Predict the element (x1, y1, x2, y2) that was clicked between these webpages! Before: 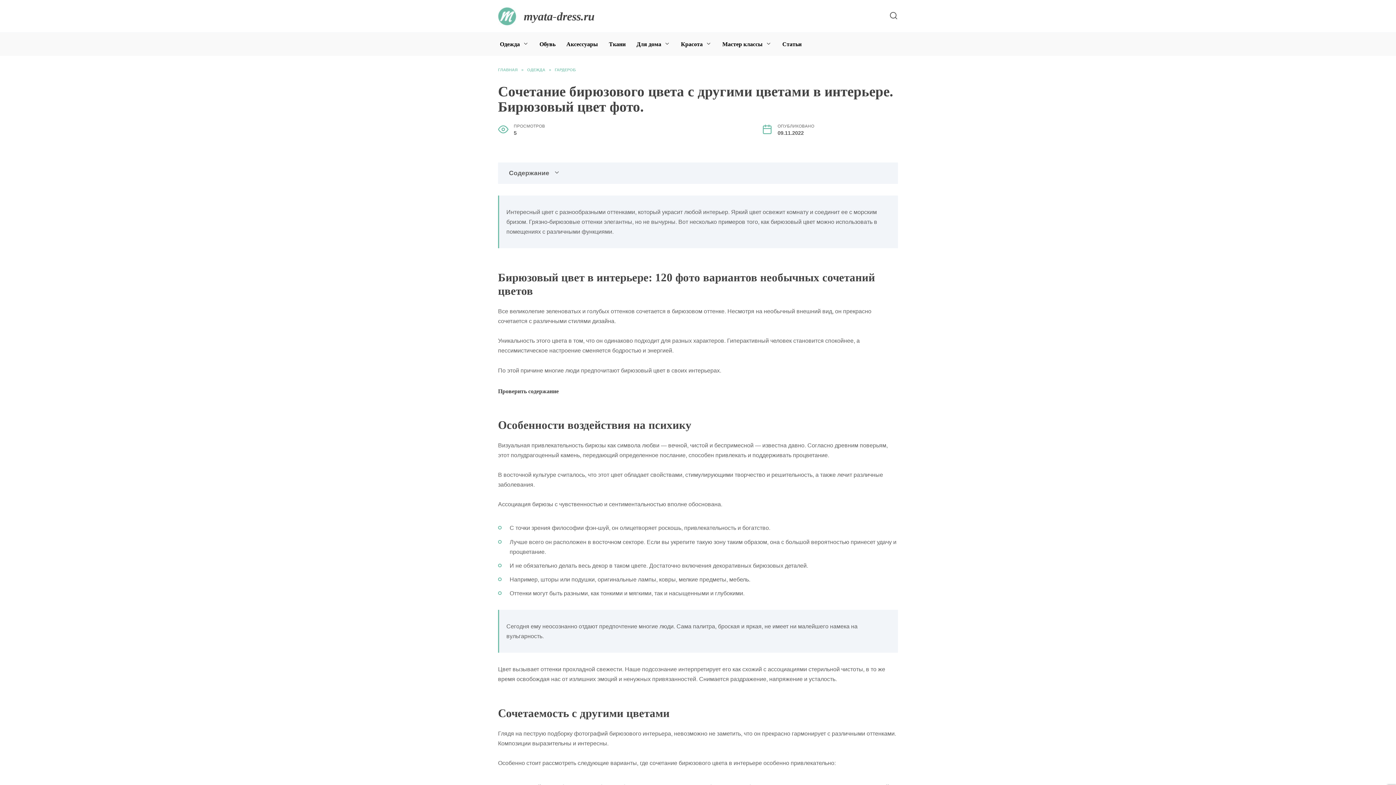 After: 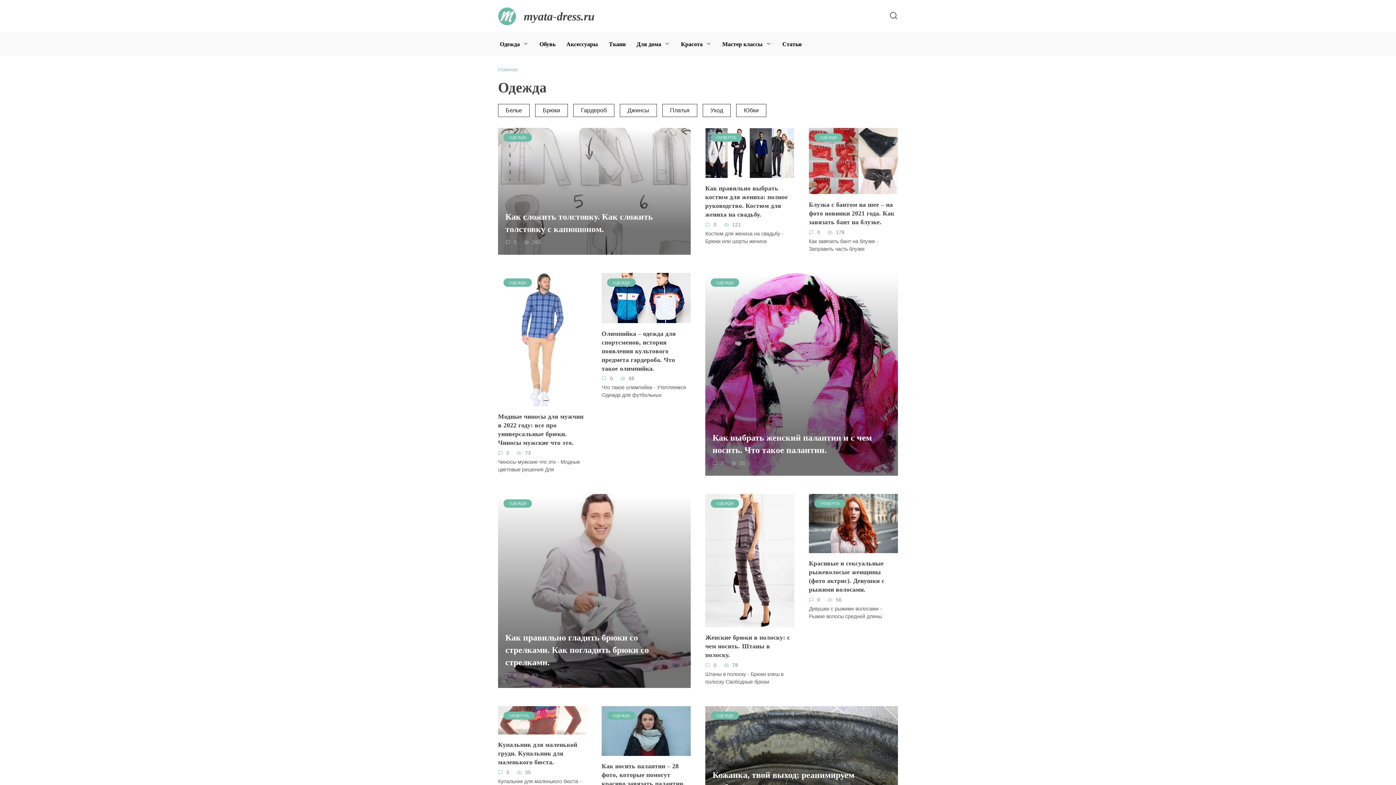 Action: bbox: (494, 32, 534, 56) label: Одежда